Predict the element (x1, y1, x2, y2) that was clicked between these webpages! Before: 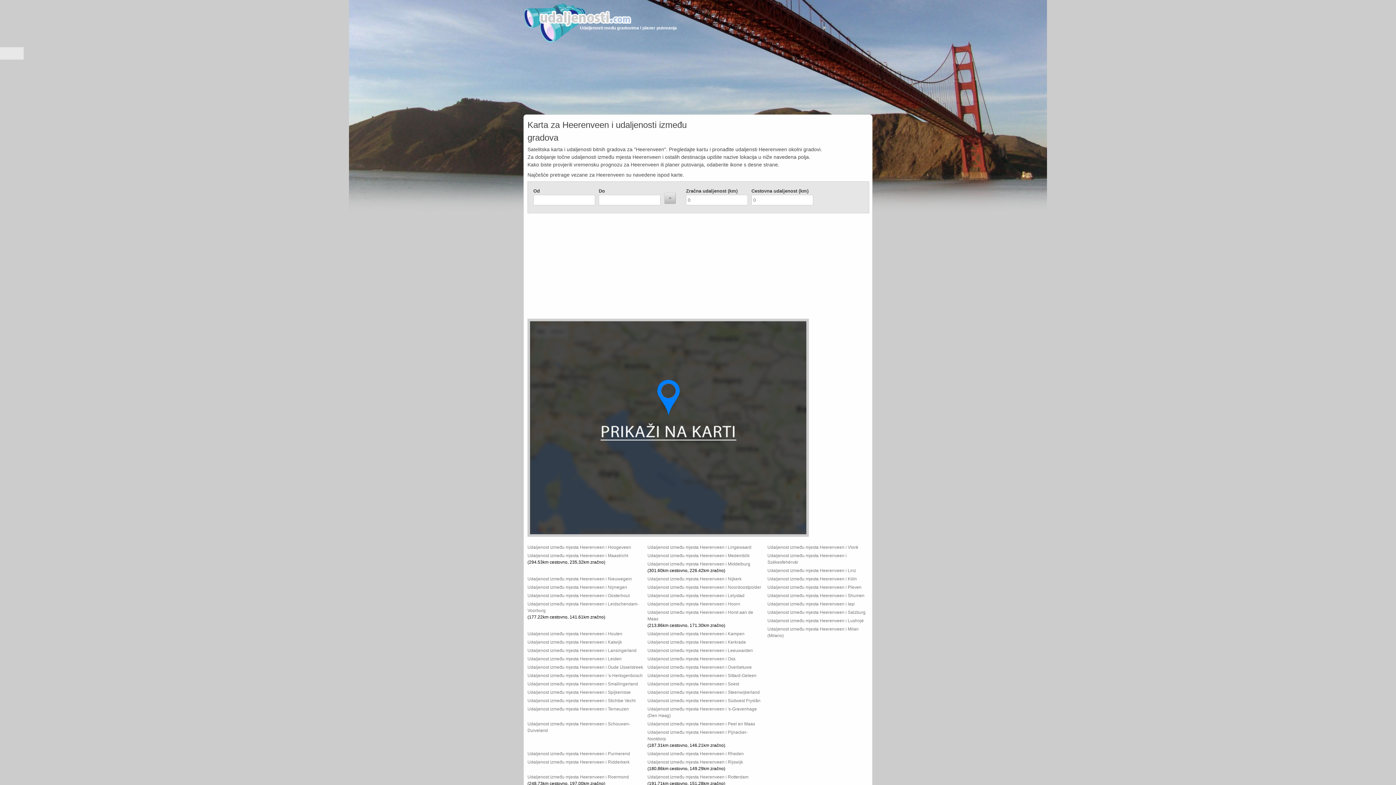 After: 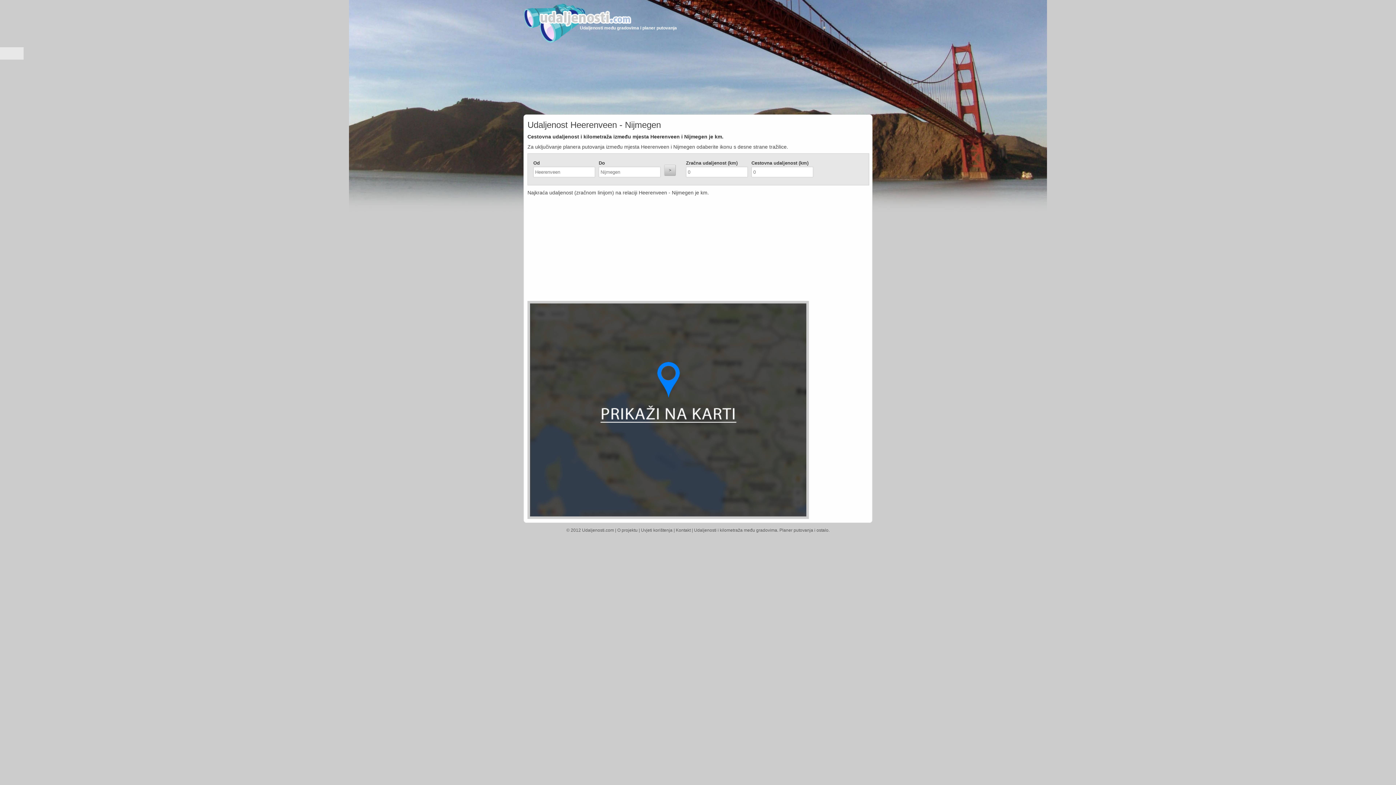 Action: label: Udaljenost između mjesta Heerenveen i Nijmegen bbox: (527, 585, 627, 590)